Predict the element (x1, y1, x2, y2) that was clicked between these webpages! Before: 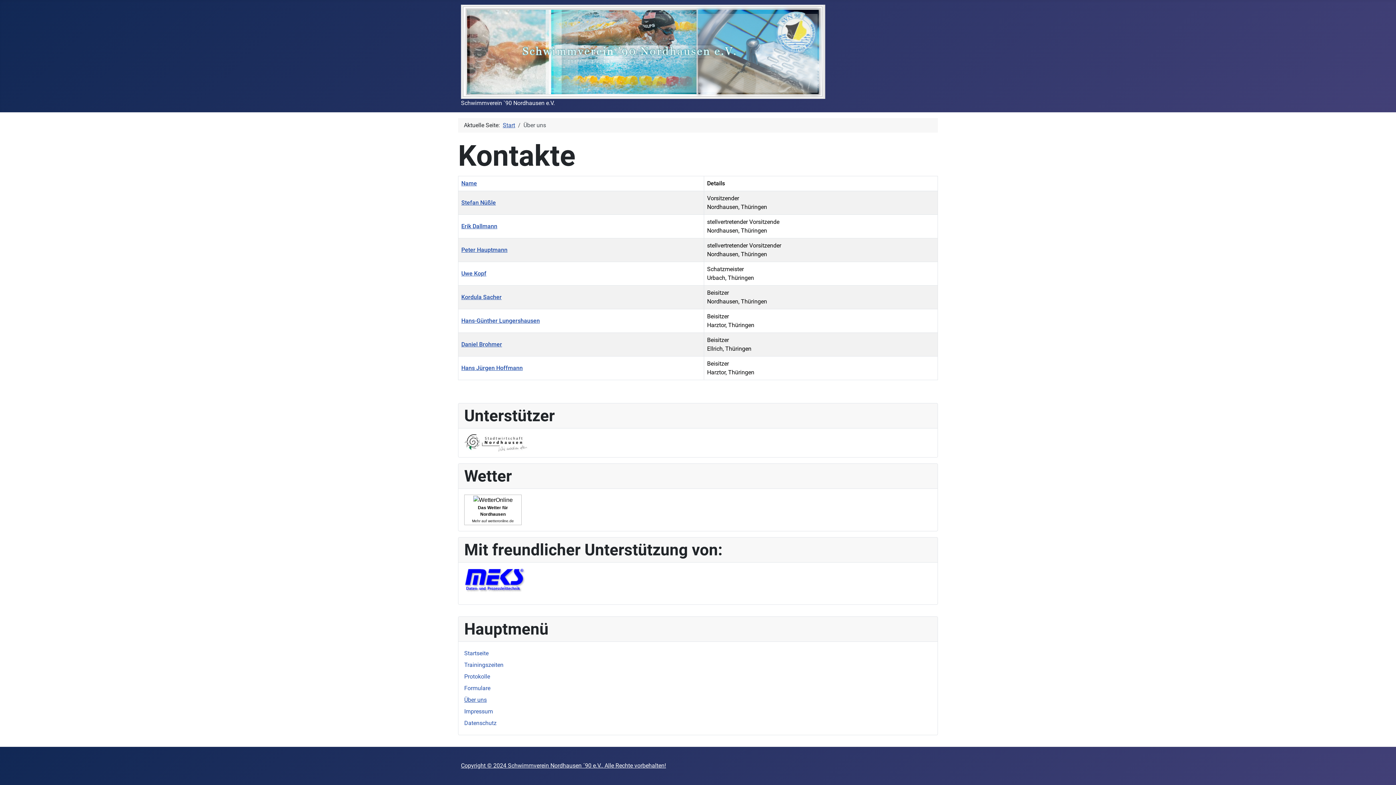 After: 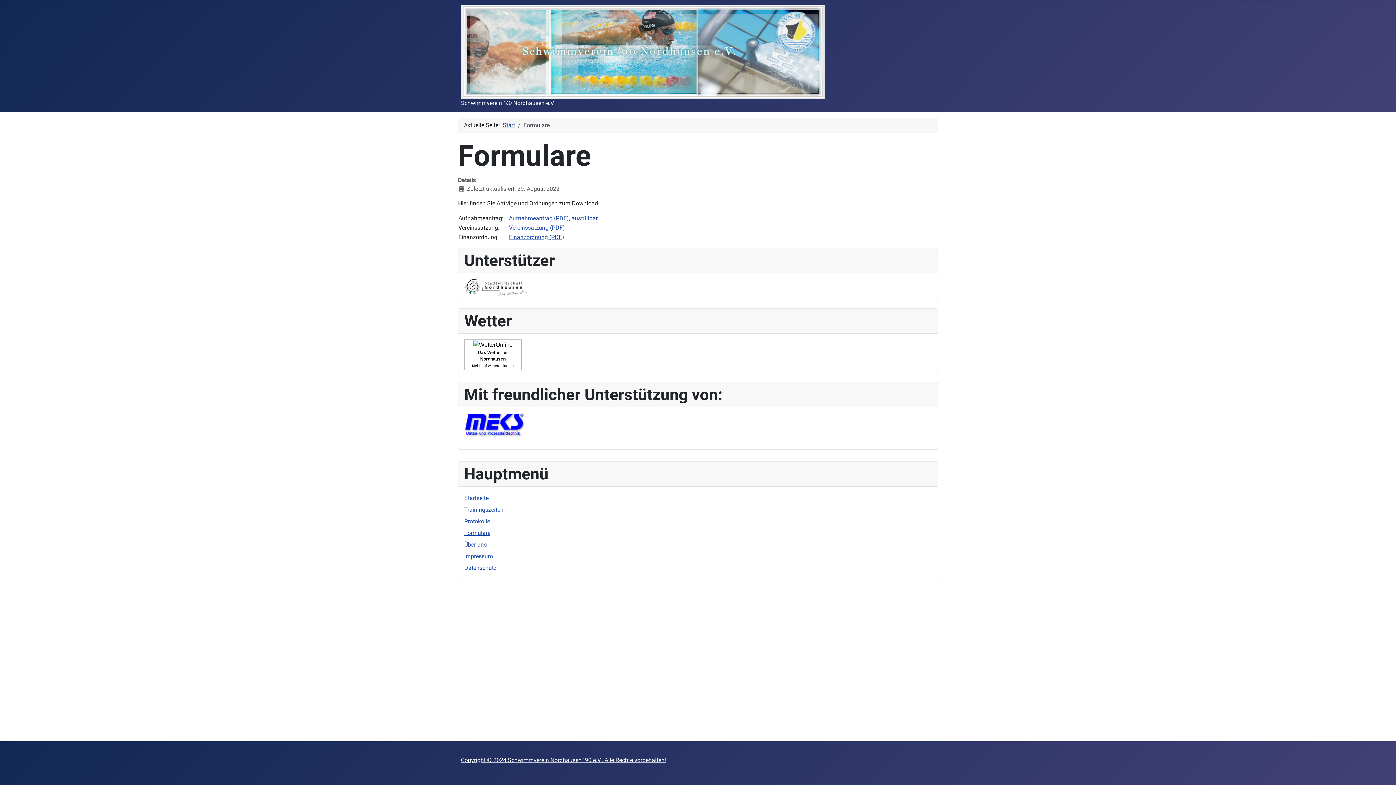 Action: label: Formulare bbox: (464, 685, 490, 691)